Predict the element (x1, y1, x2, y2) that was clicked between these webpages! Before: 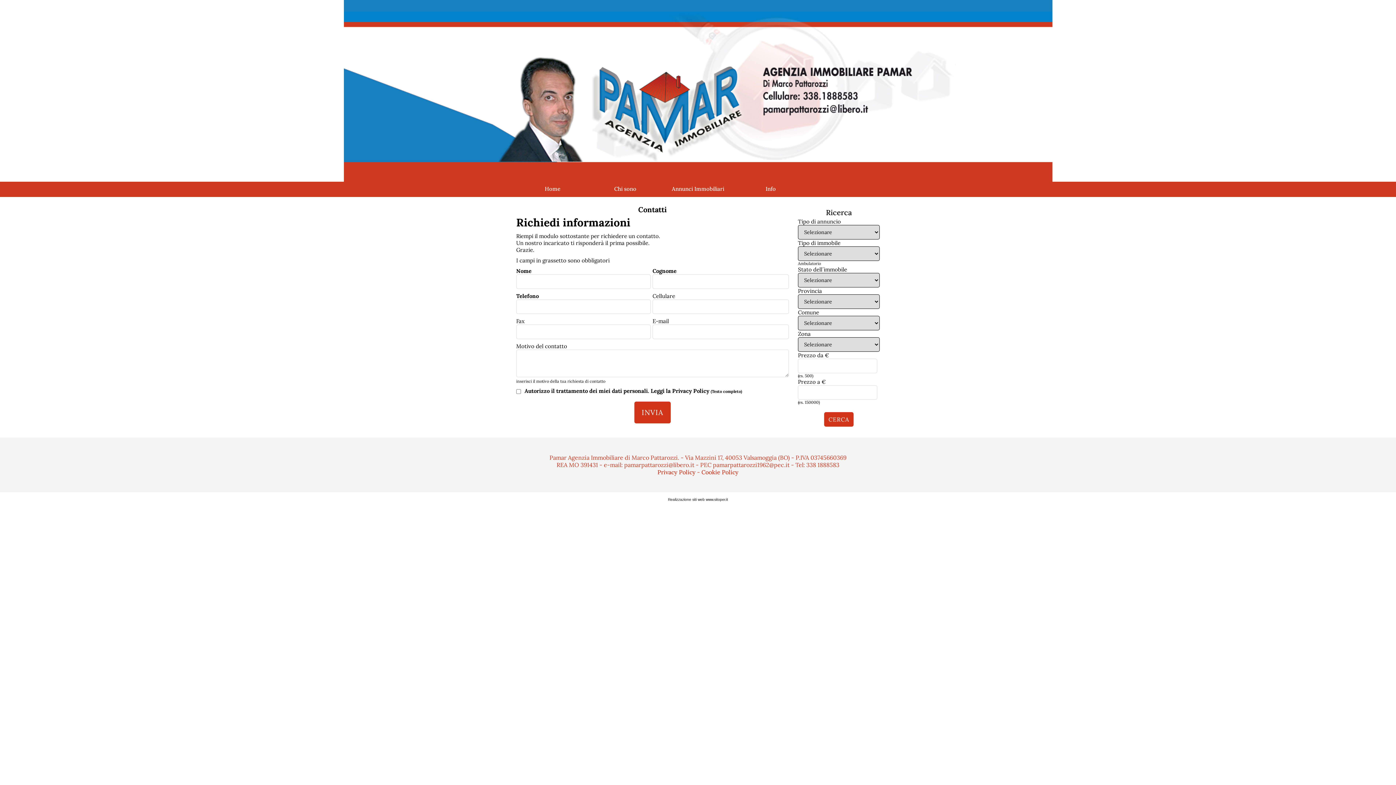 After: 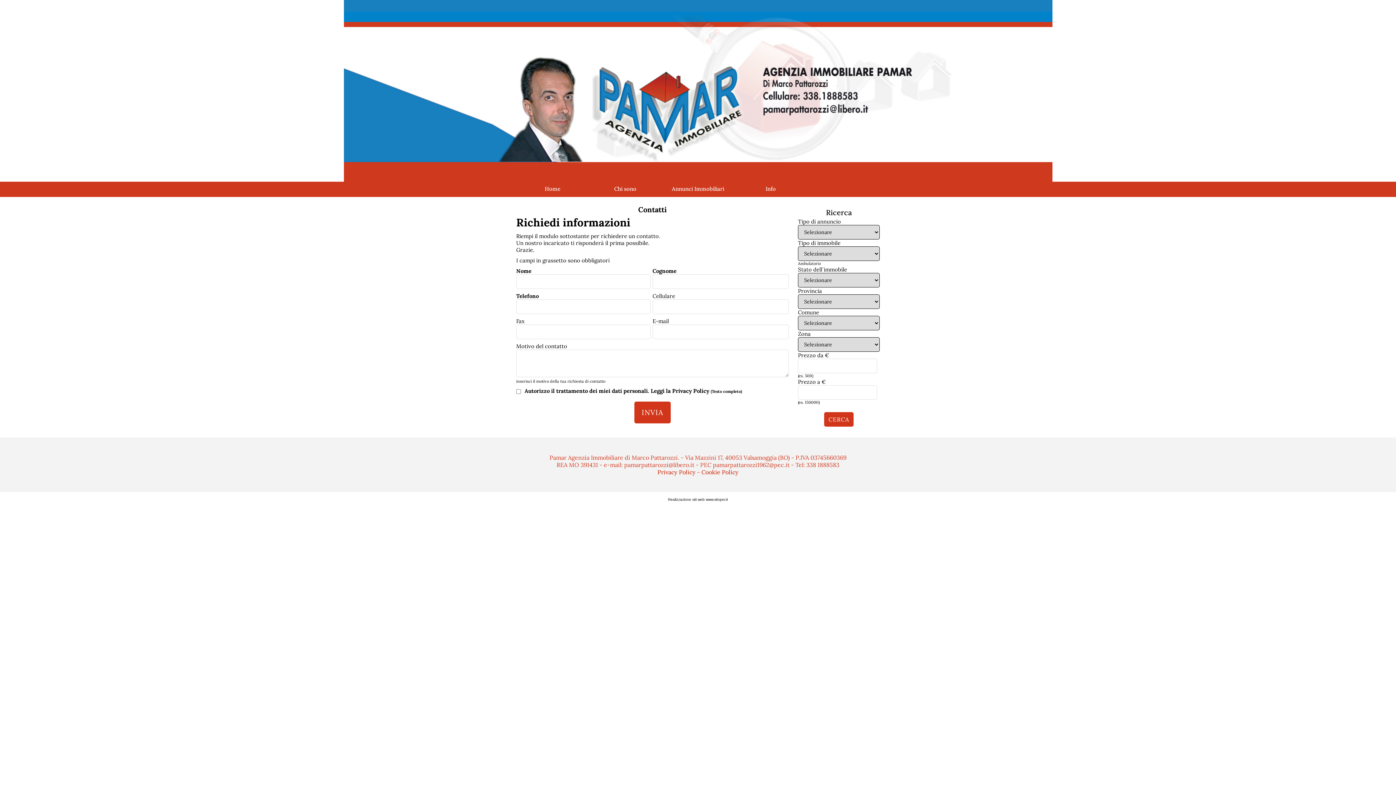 Action: label: (Testo completo) bbox: (710, 389, 742, 394)